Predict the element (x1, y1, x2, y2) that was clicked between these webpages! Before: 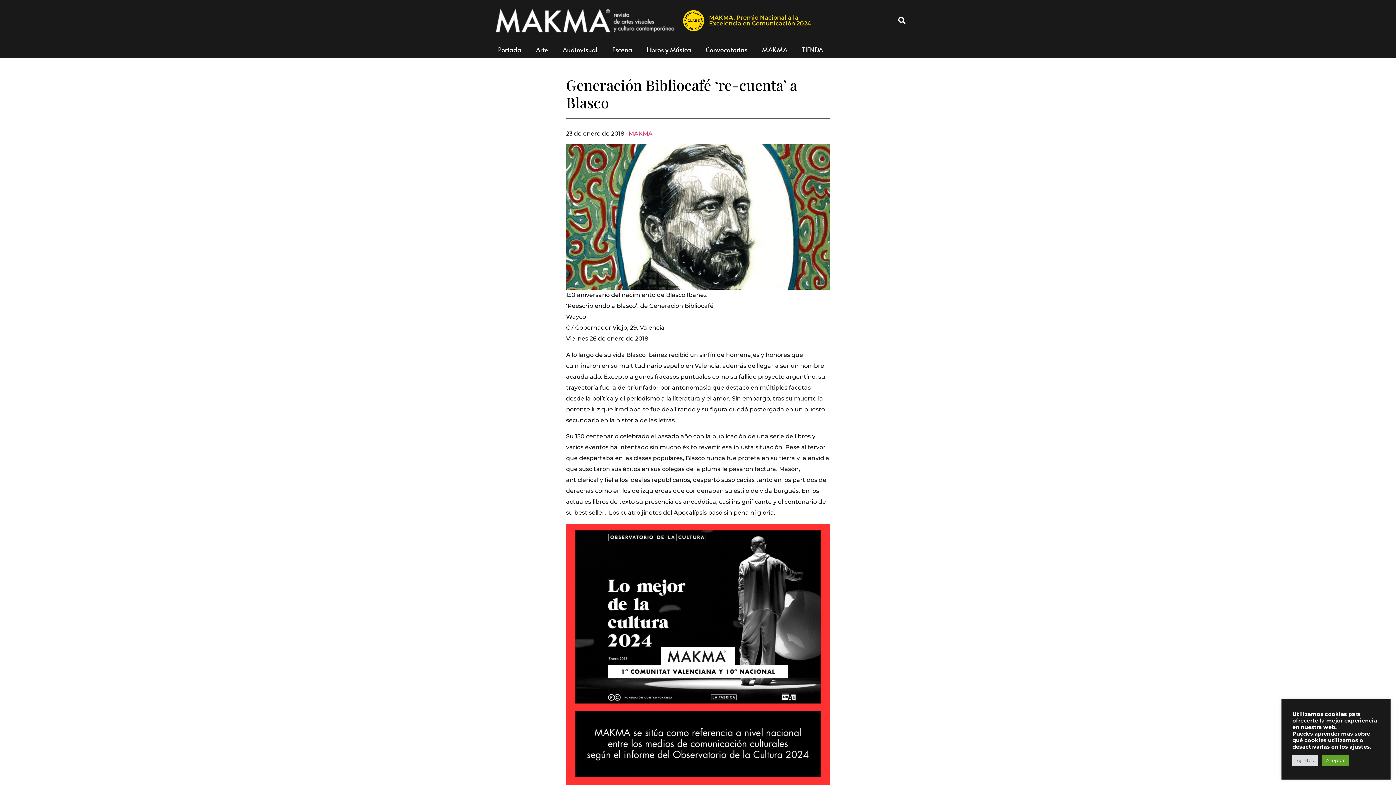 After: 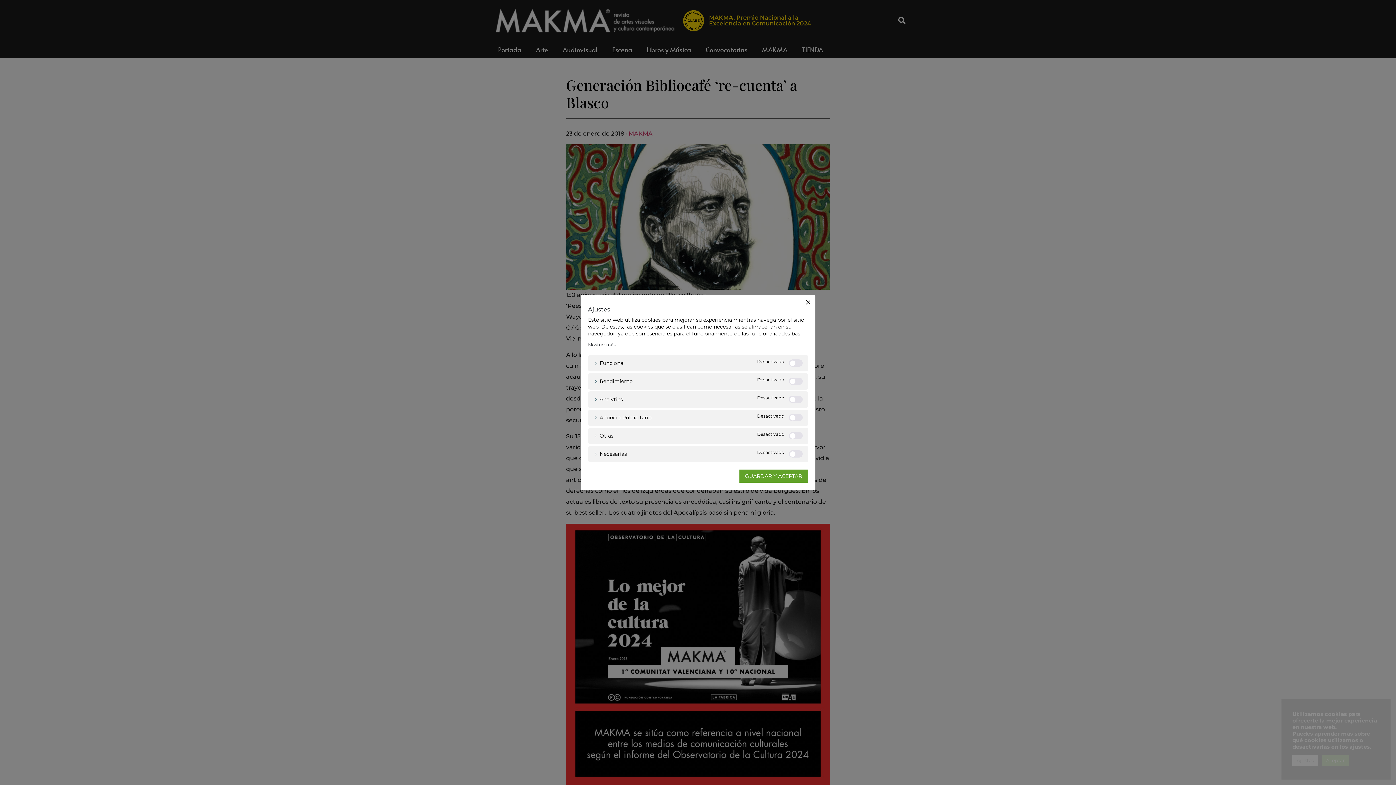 Action: label: Ajustes bbox: (1292, 755, 1318, 766)